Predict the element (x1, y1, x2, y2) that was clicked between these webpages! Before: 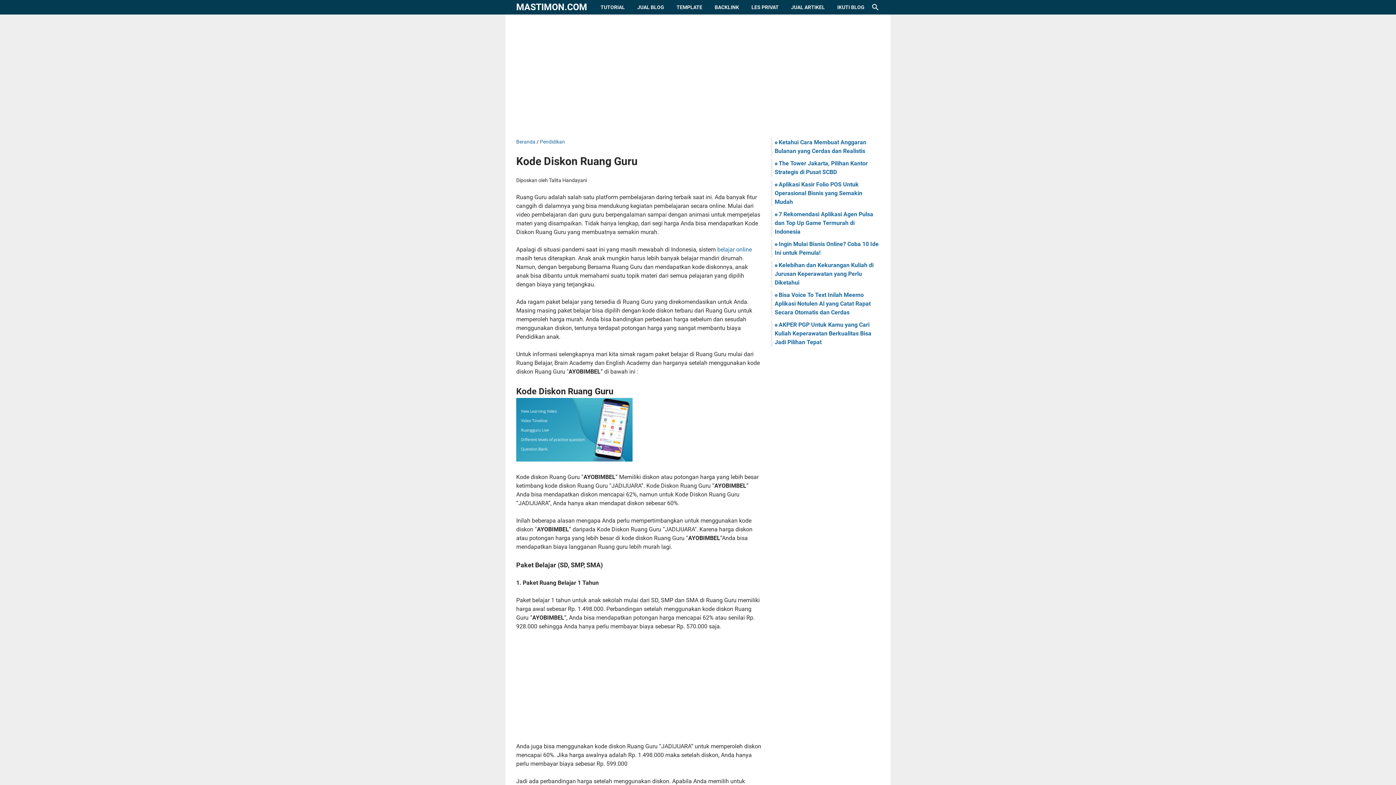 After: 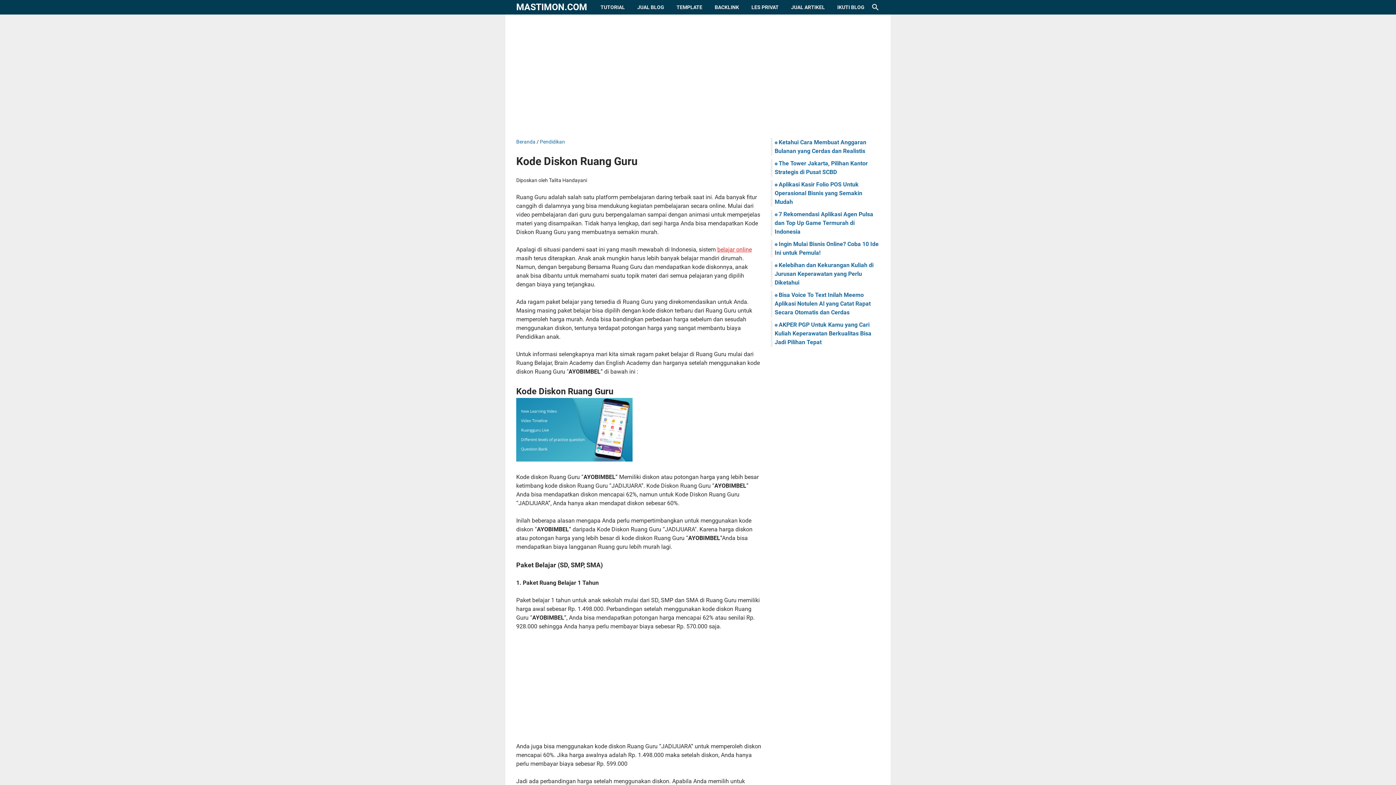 Action: bbox: (717, 246, 752, 253) label: belajar online